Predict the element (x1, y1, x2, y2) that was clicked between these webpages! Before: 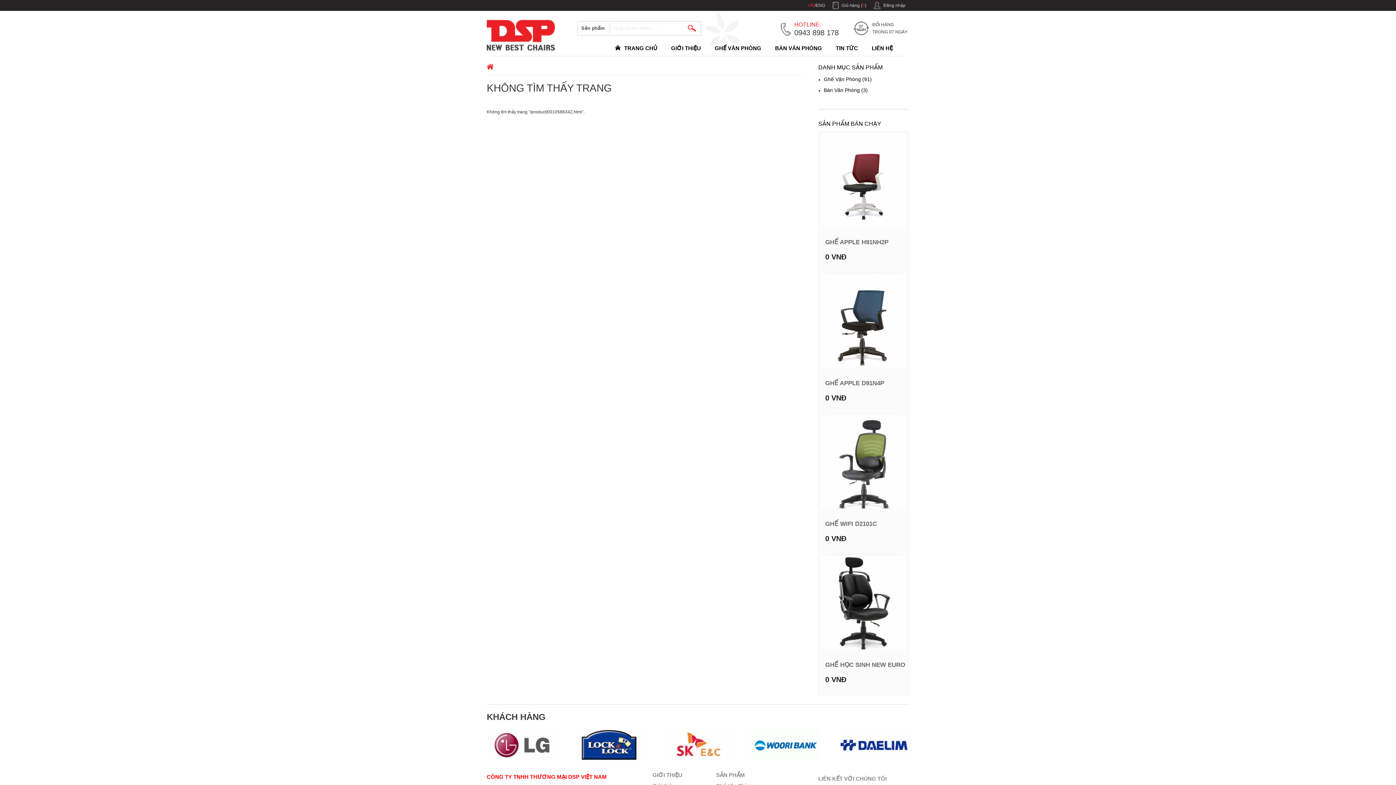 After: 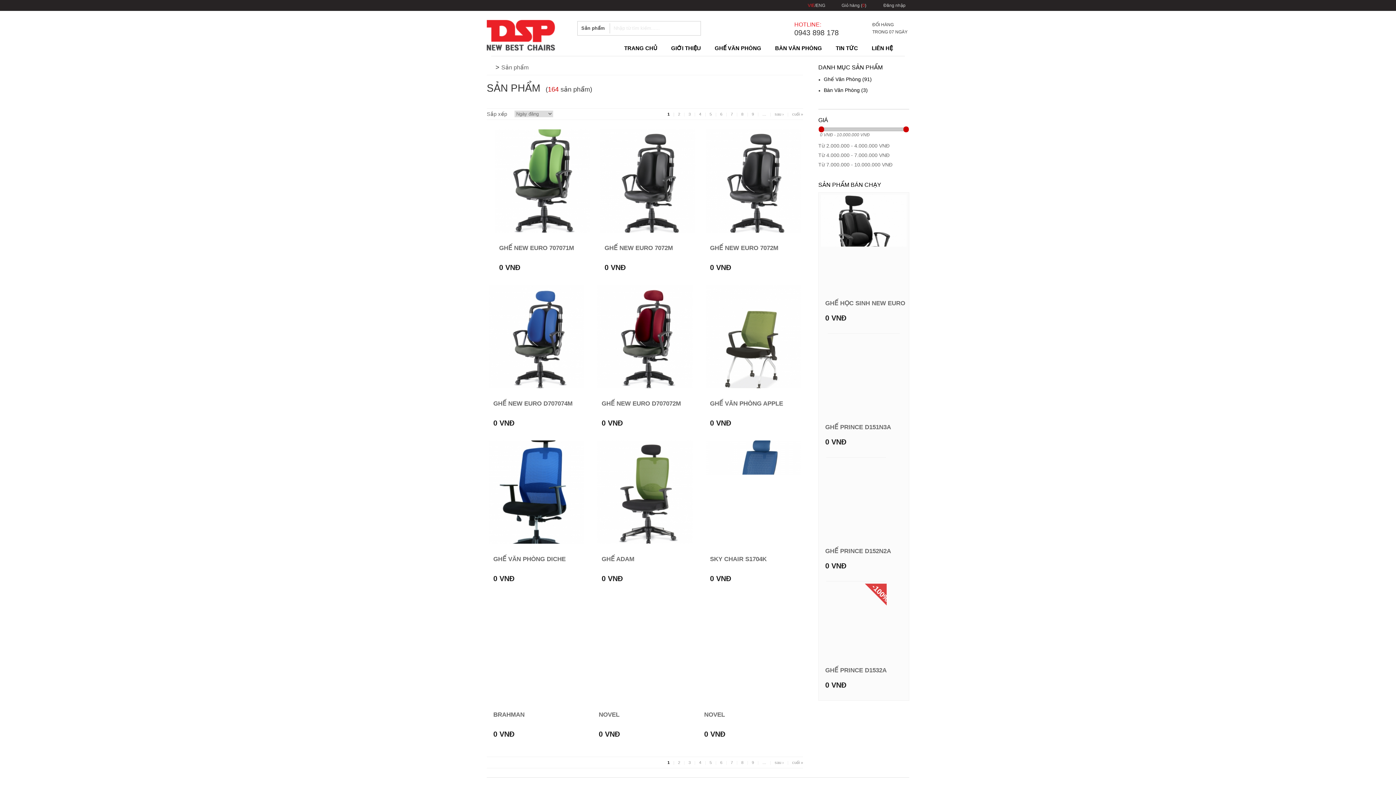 Action: label: DANH MỤC SẢN PHẨM bbox: (818, 64, 882, 70)